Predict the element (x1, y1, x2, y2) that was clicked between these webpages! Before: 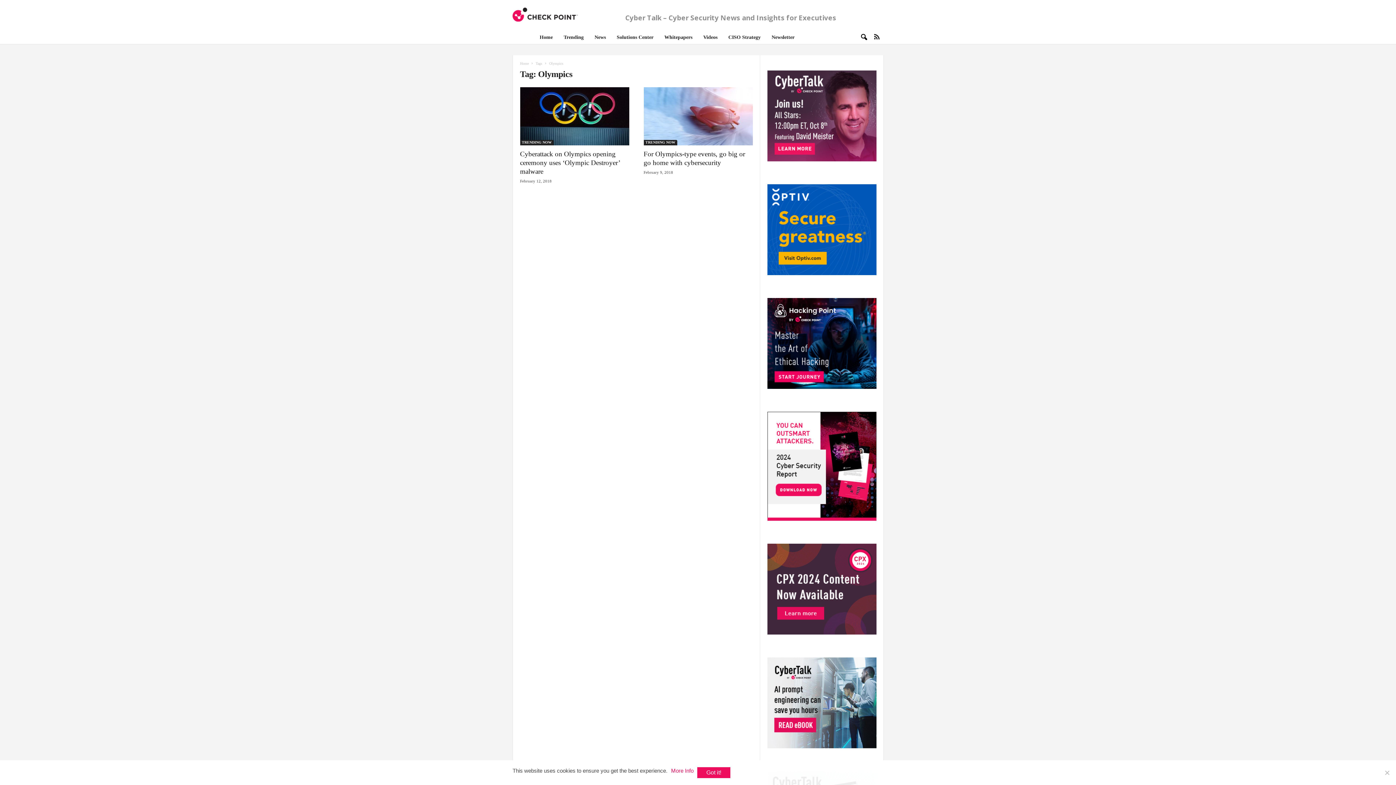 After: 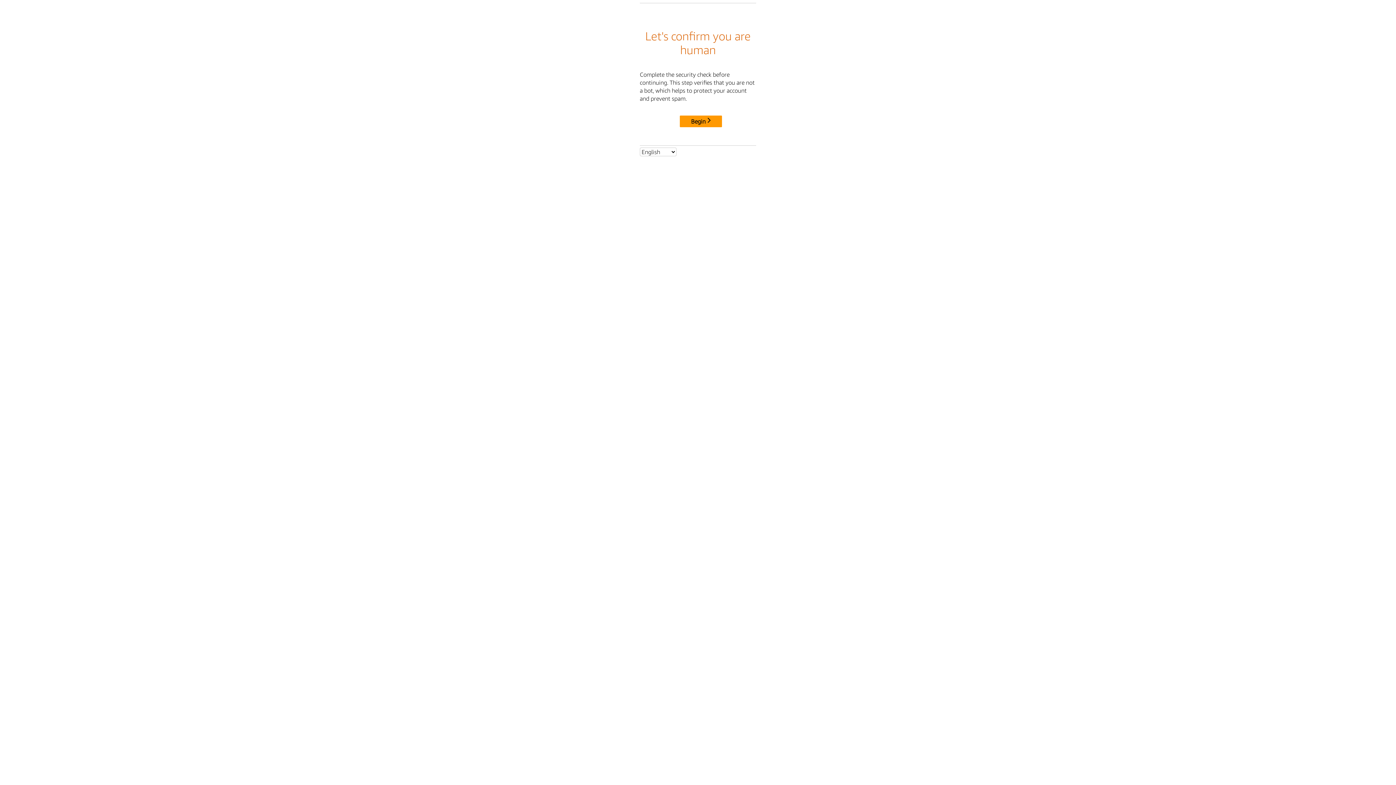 Action: bbox: (659, 33, 698, 44) label: Whitepapers